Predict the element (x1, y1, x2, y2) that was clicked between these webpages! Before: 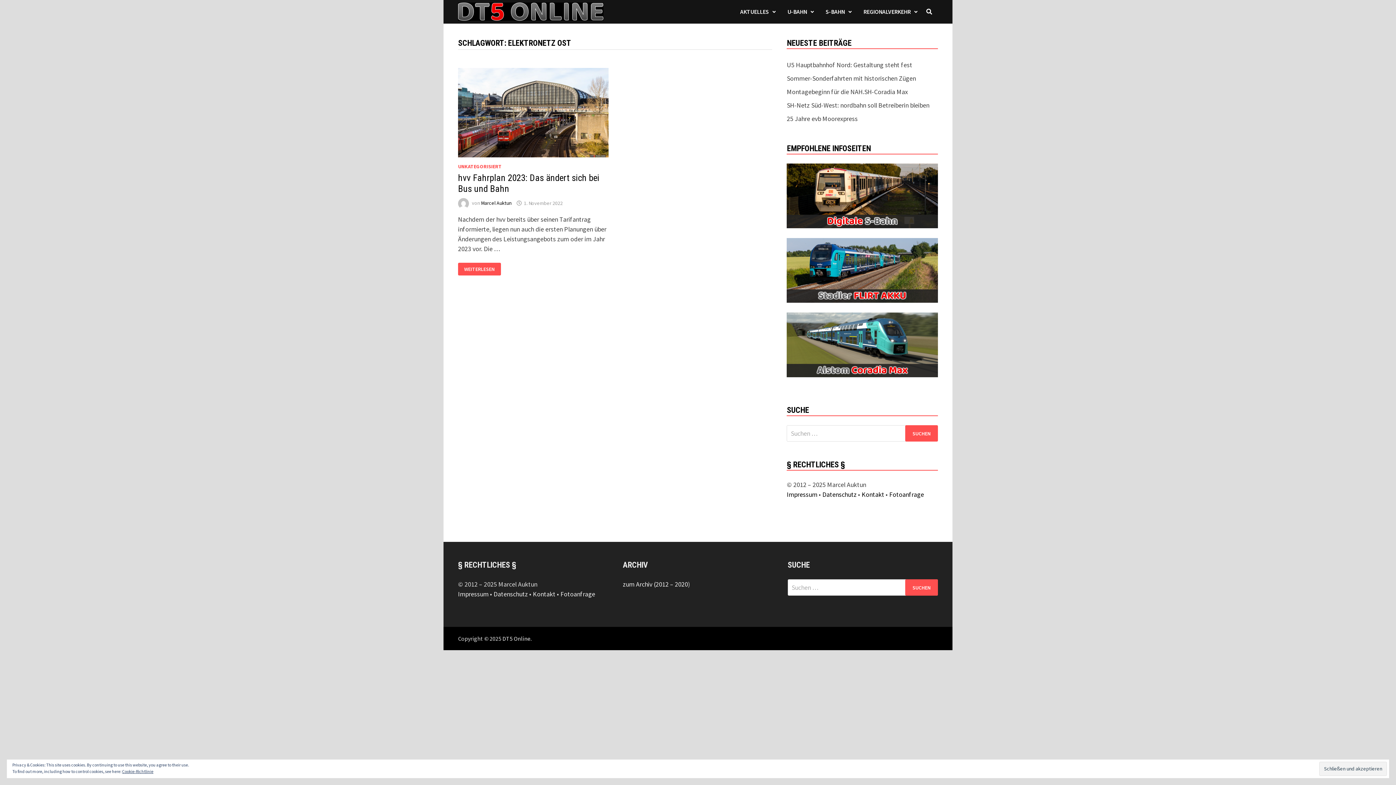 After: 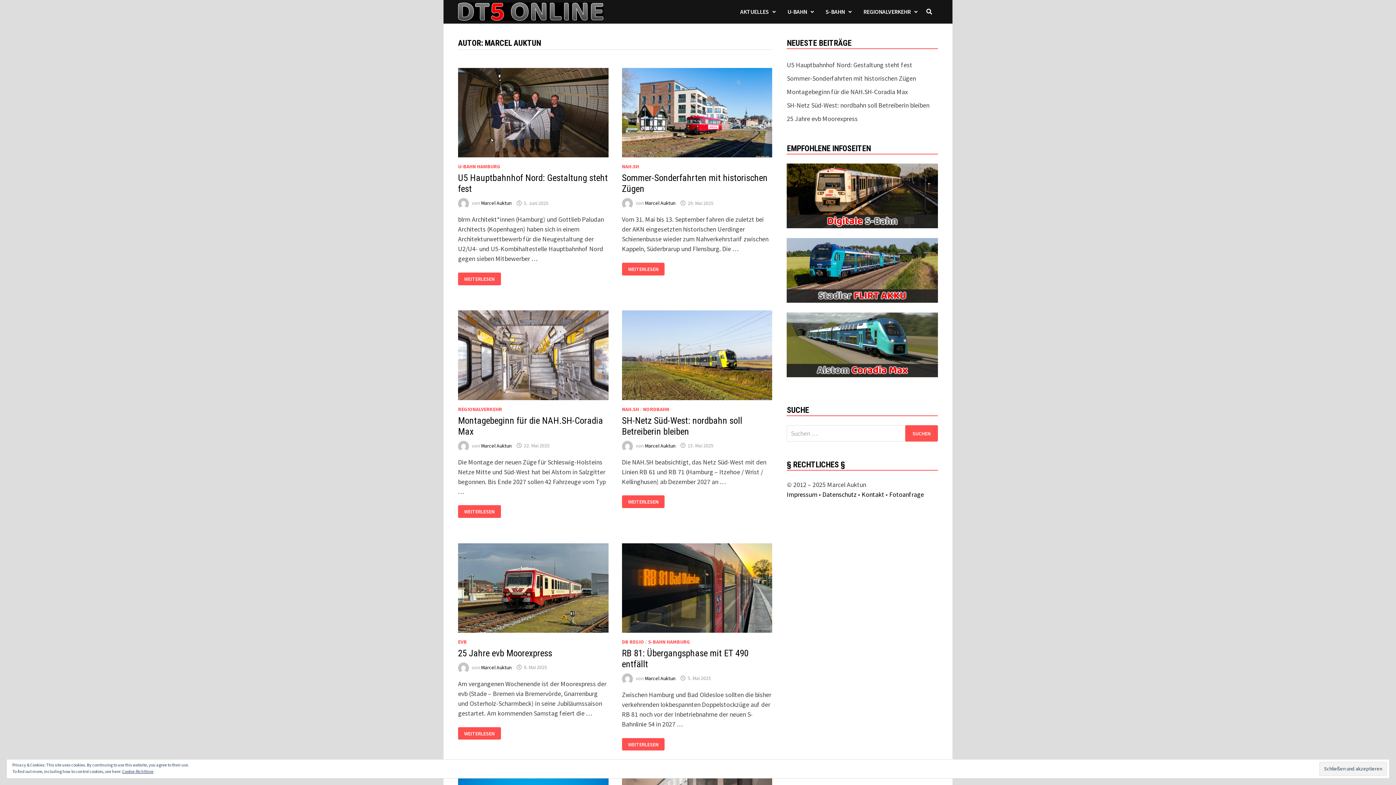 Action: bbox: (481, 199, 511, 206) label: Marcel Auktun